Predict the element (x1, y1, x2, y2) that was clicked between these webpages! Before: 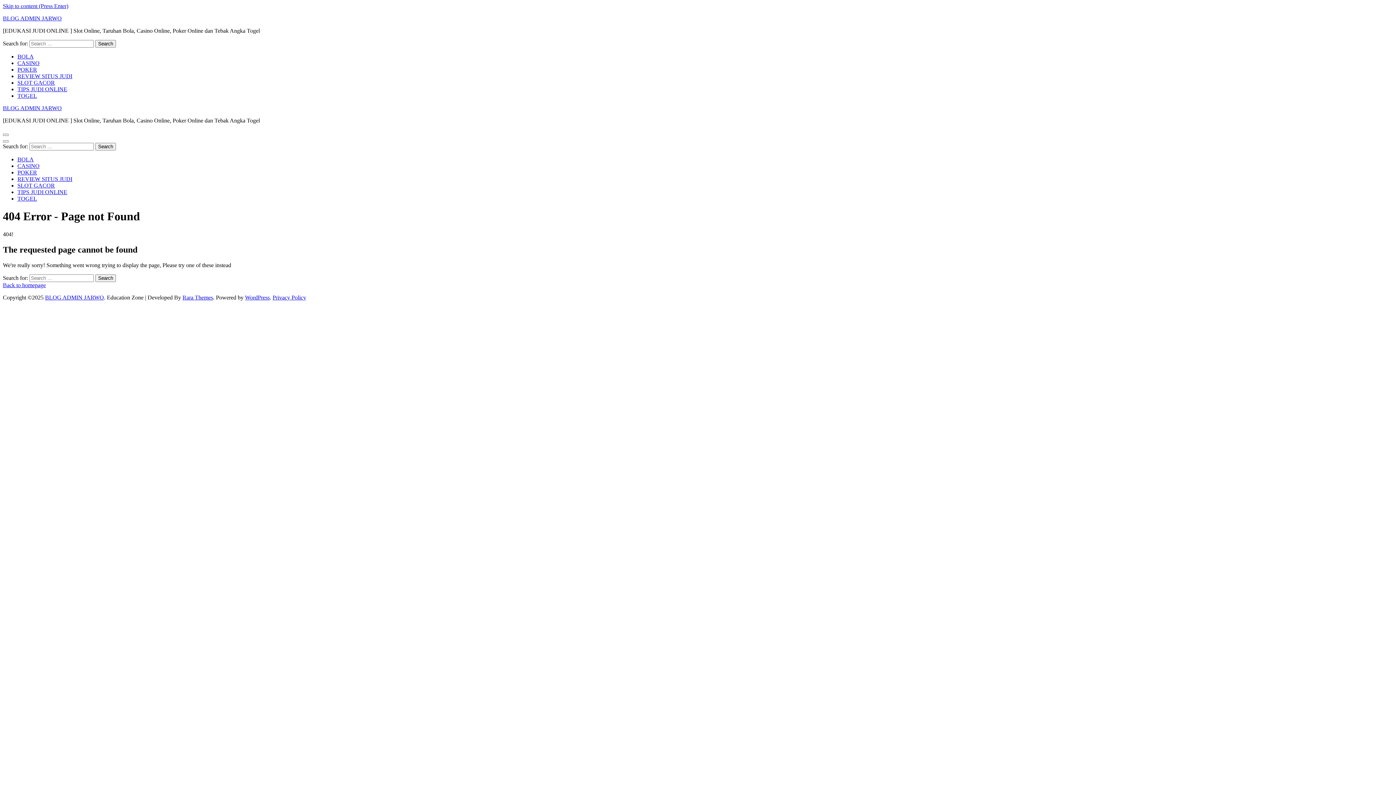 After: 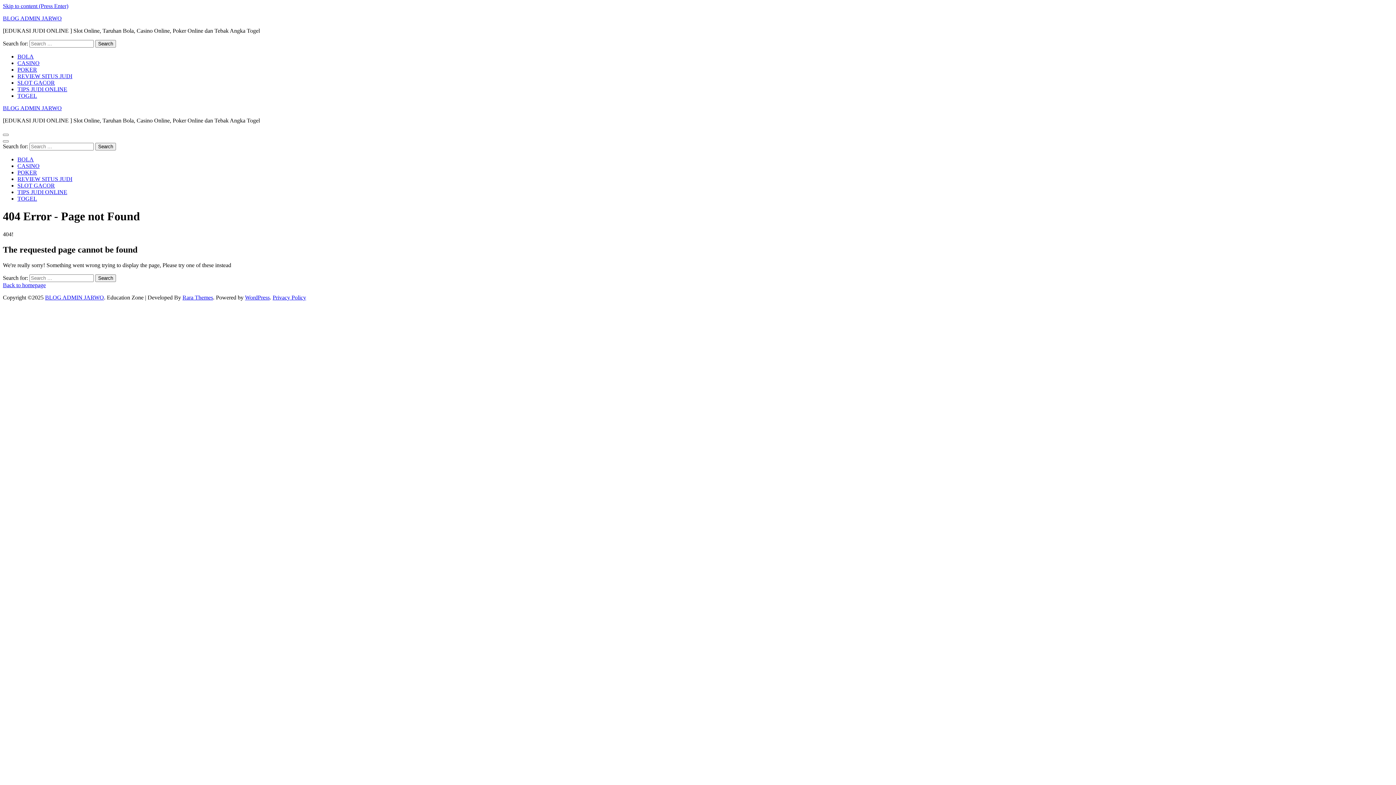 Action: label: WordPress bbox: (245, 294, 269, 300)